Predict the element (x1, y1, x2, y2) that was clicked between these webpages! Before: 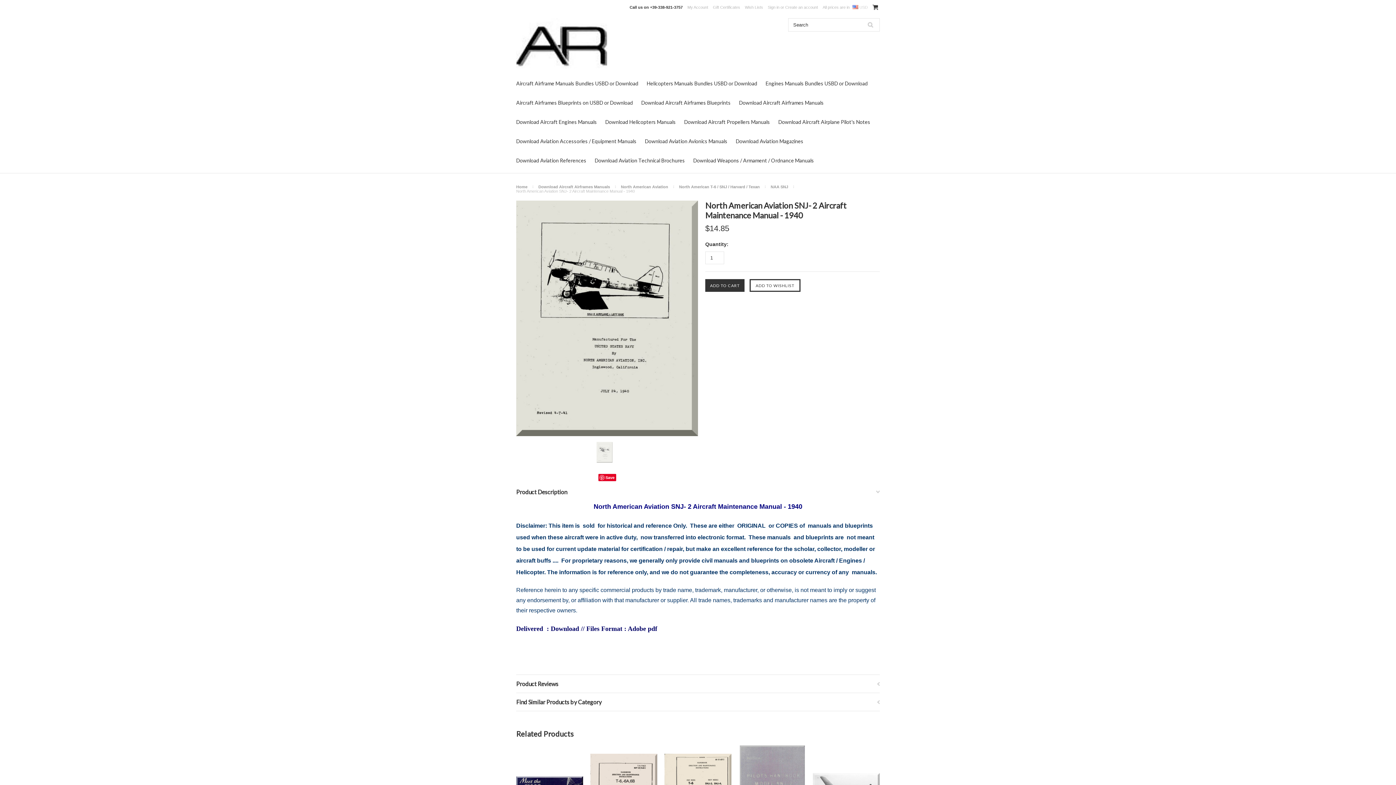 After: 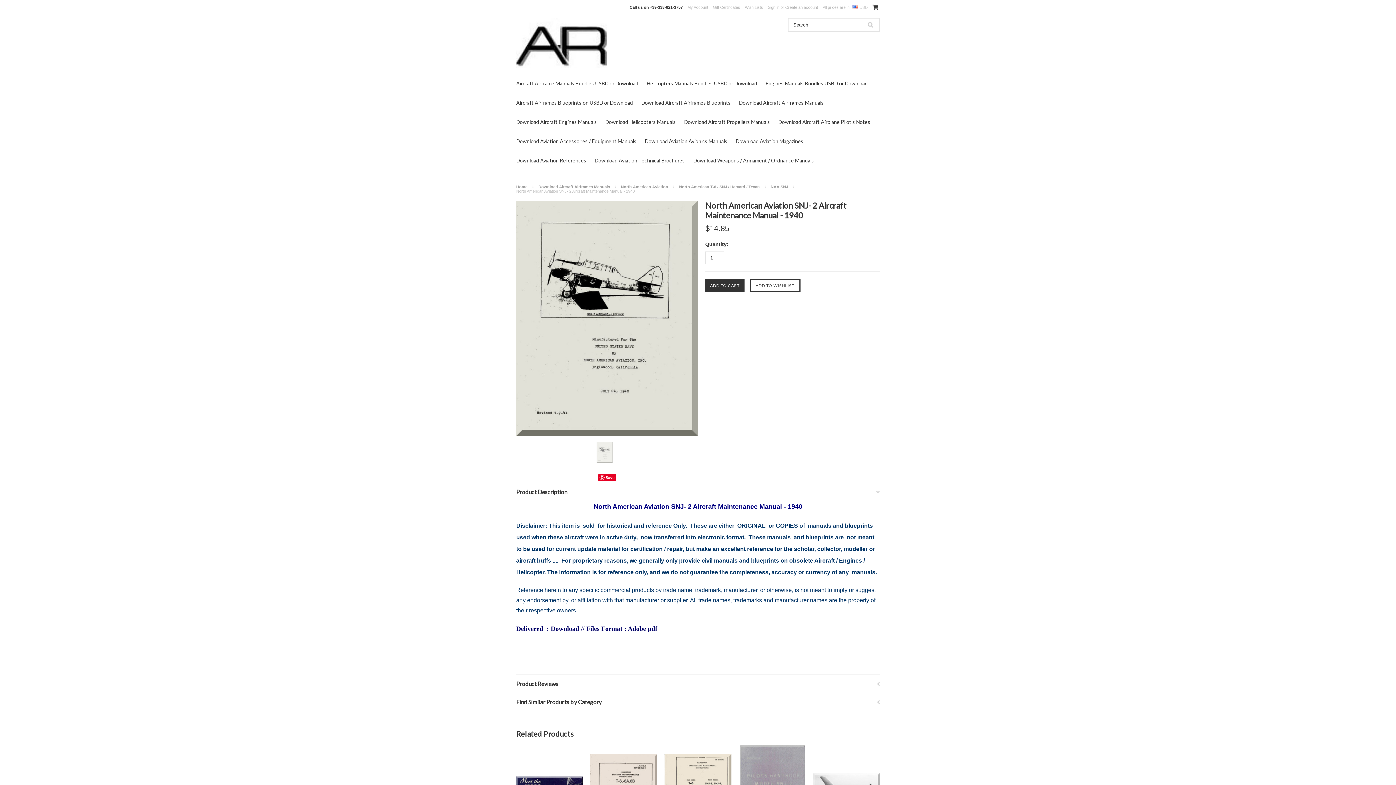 Action: bbox: (598, 474, 616, 481) label: Save